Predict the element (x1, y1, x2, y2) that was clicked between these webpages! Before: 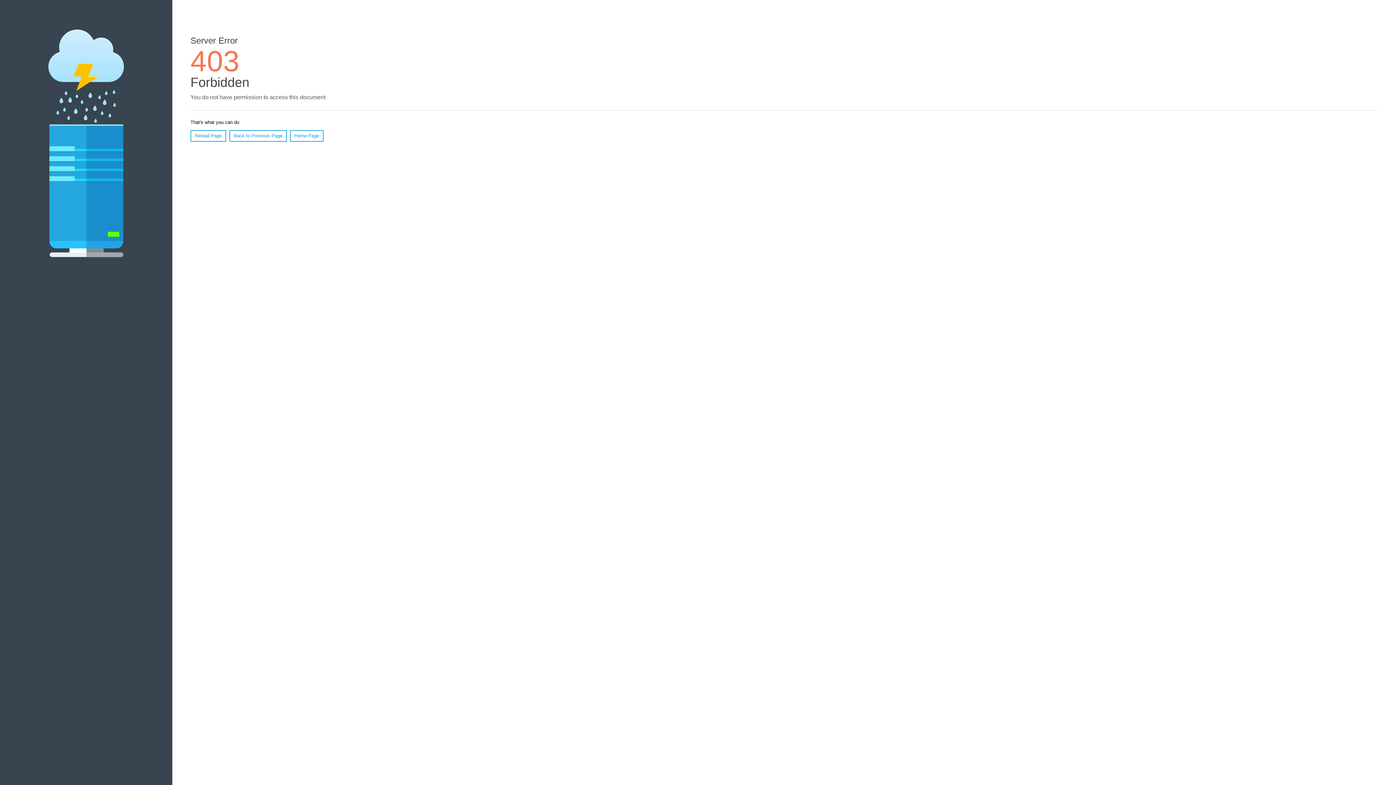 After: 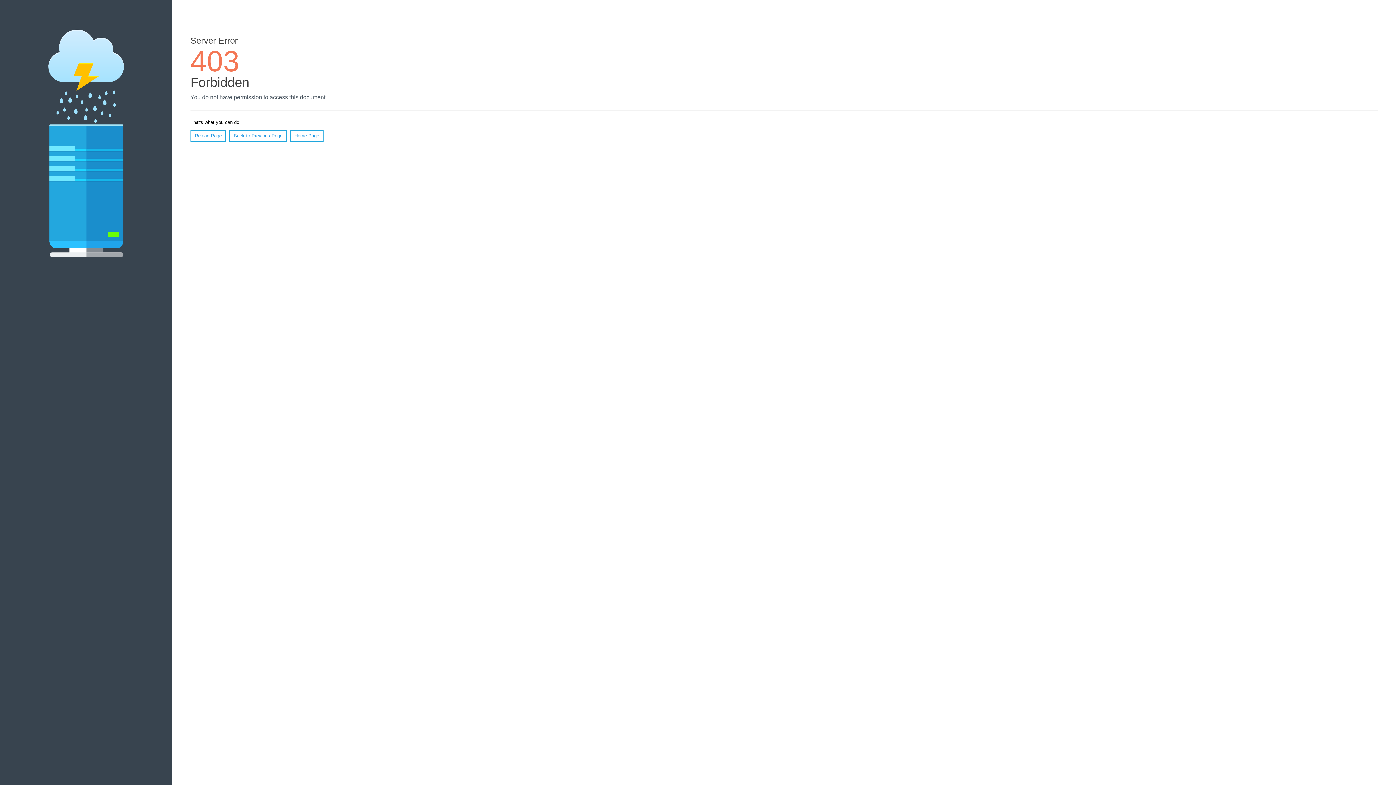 Action: label: Home Page bbox: (290, 130, 323, 141)